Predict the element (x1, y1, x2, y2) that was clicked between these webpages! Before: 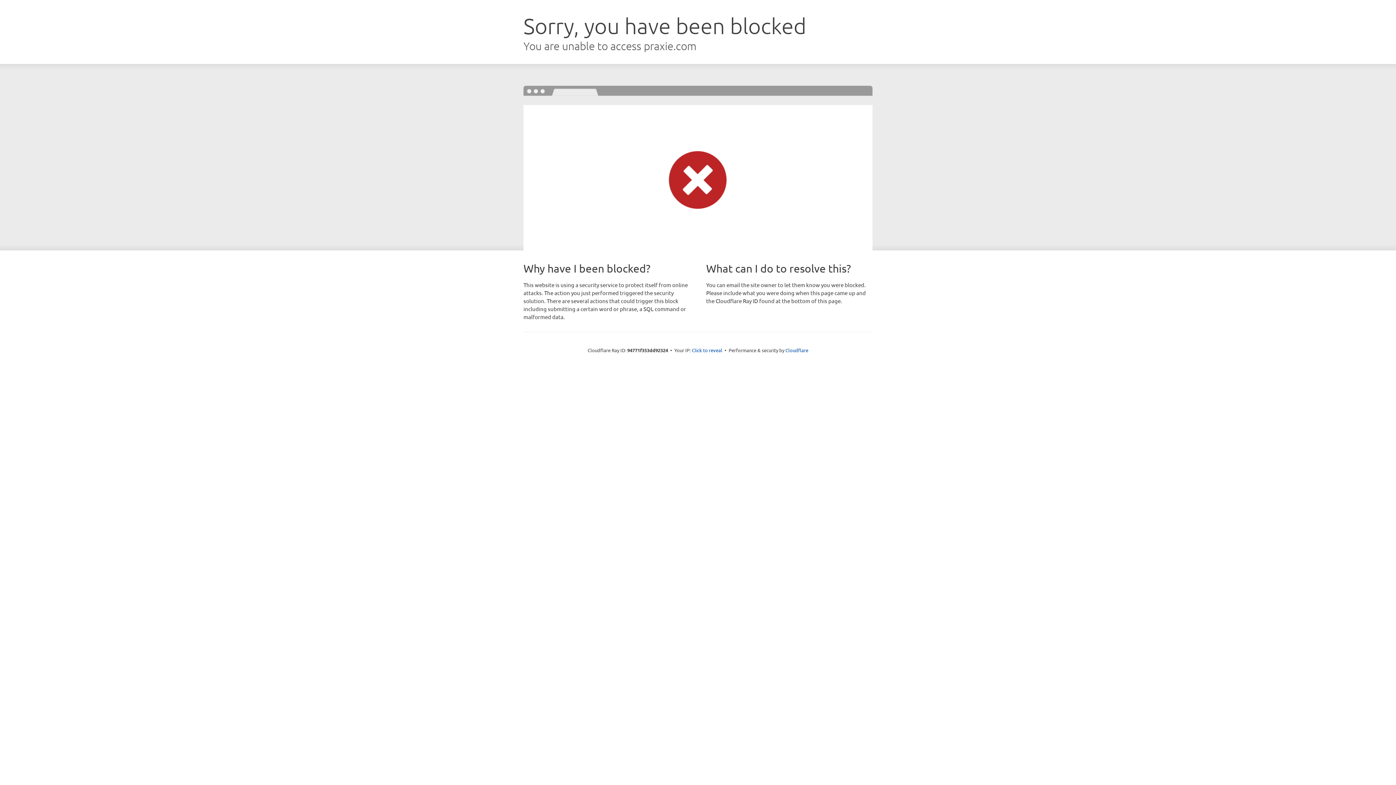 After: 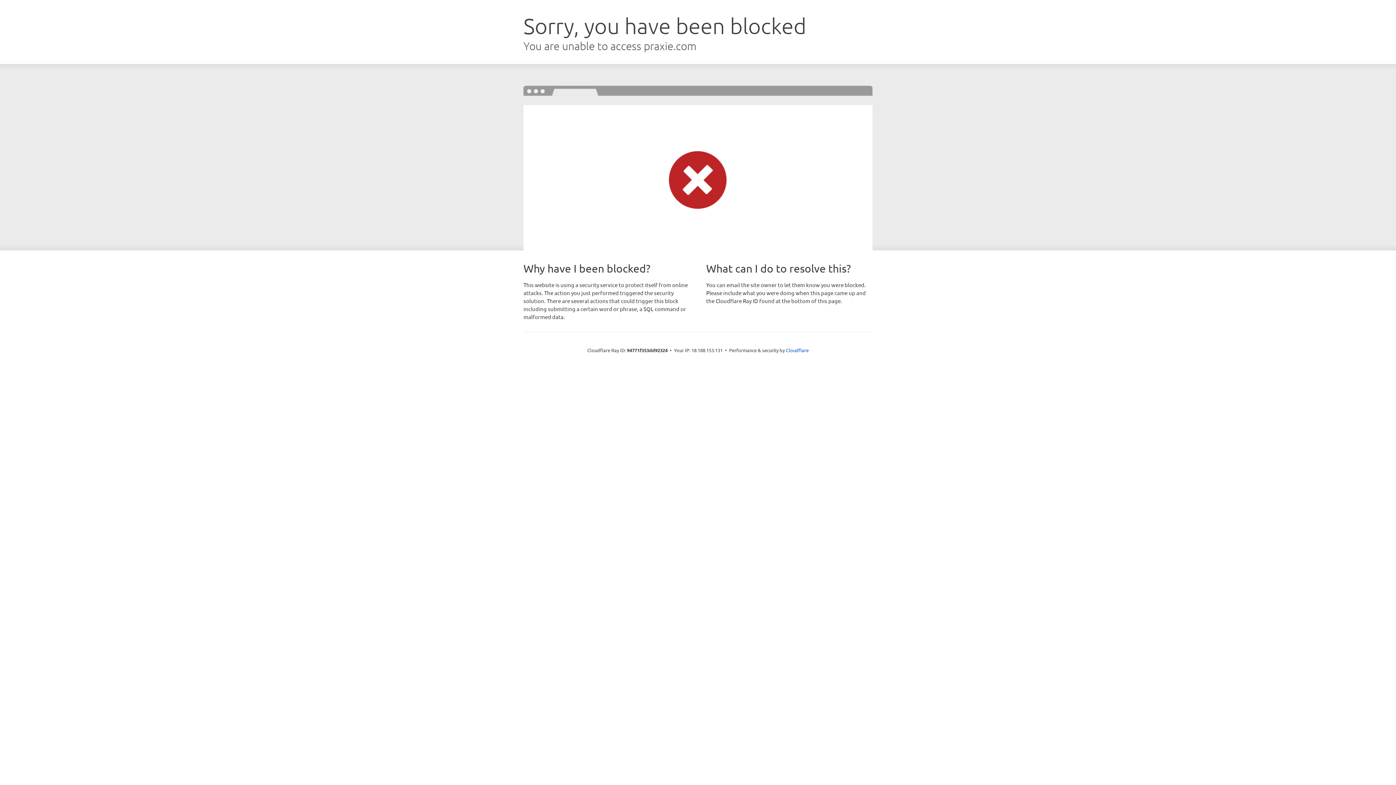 Action: bbox: (692, 346, 722, 353) label: Click to reveal